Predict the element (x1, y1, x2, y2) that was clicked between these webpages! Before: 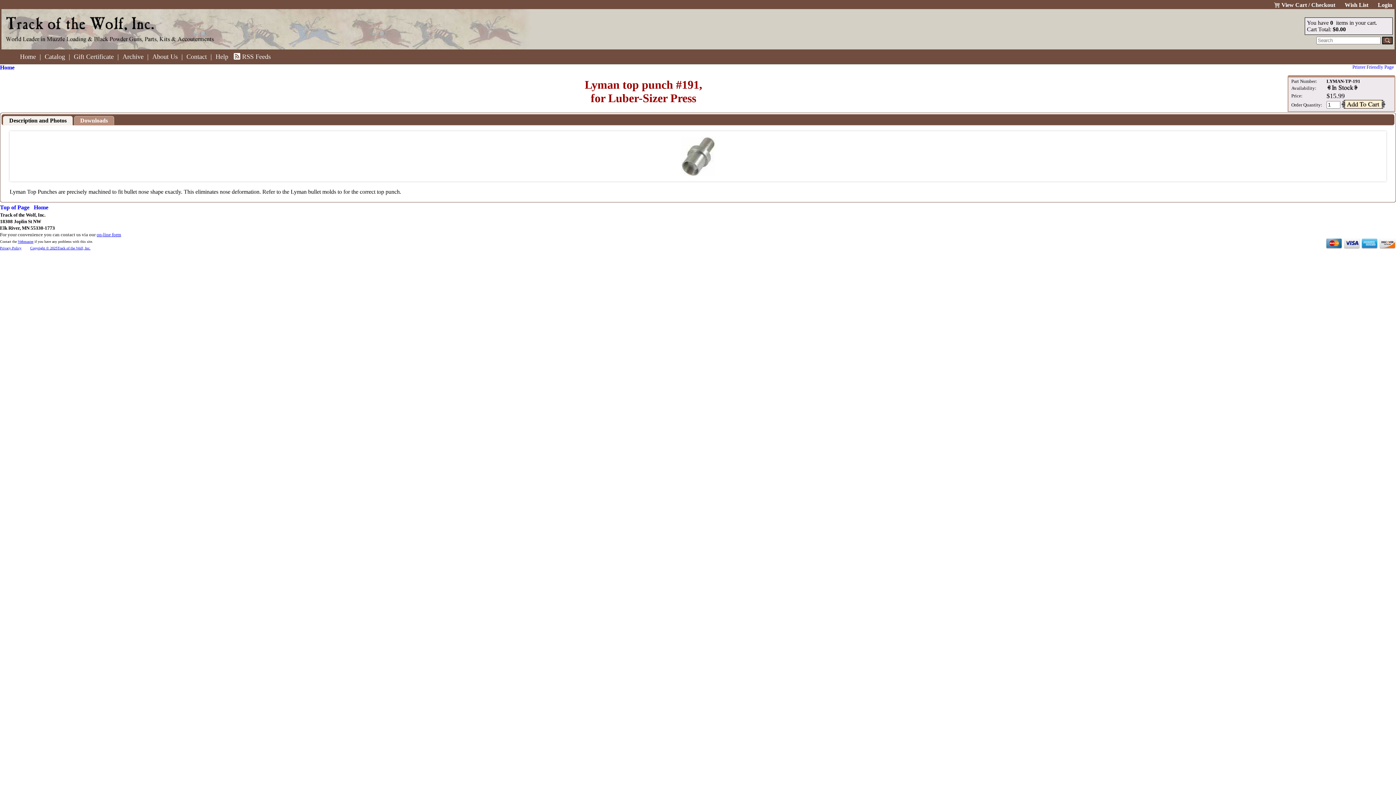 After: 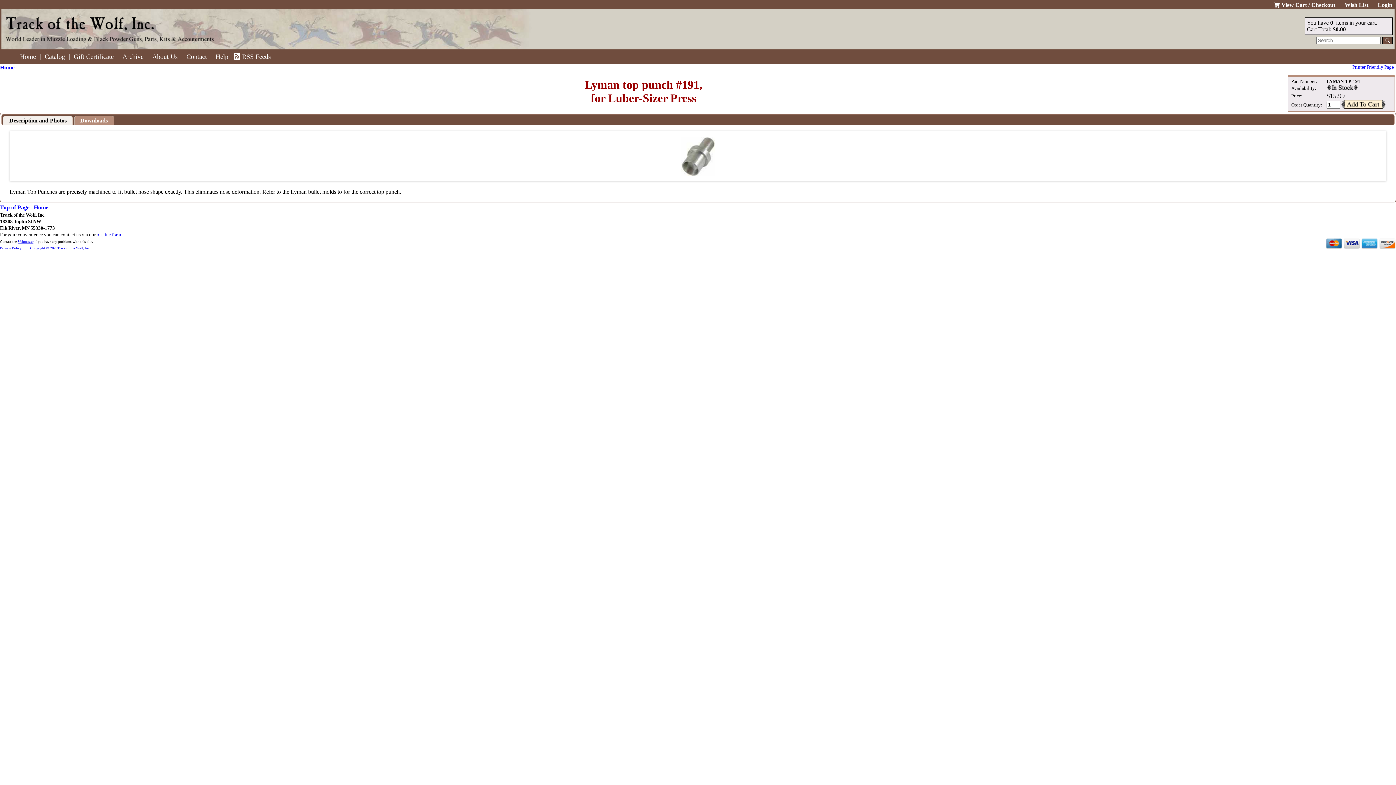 Action: bbox: (1382, 36, 1393, 44)